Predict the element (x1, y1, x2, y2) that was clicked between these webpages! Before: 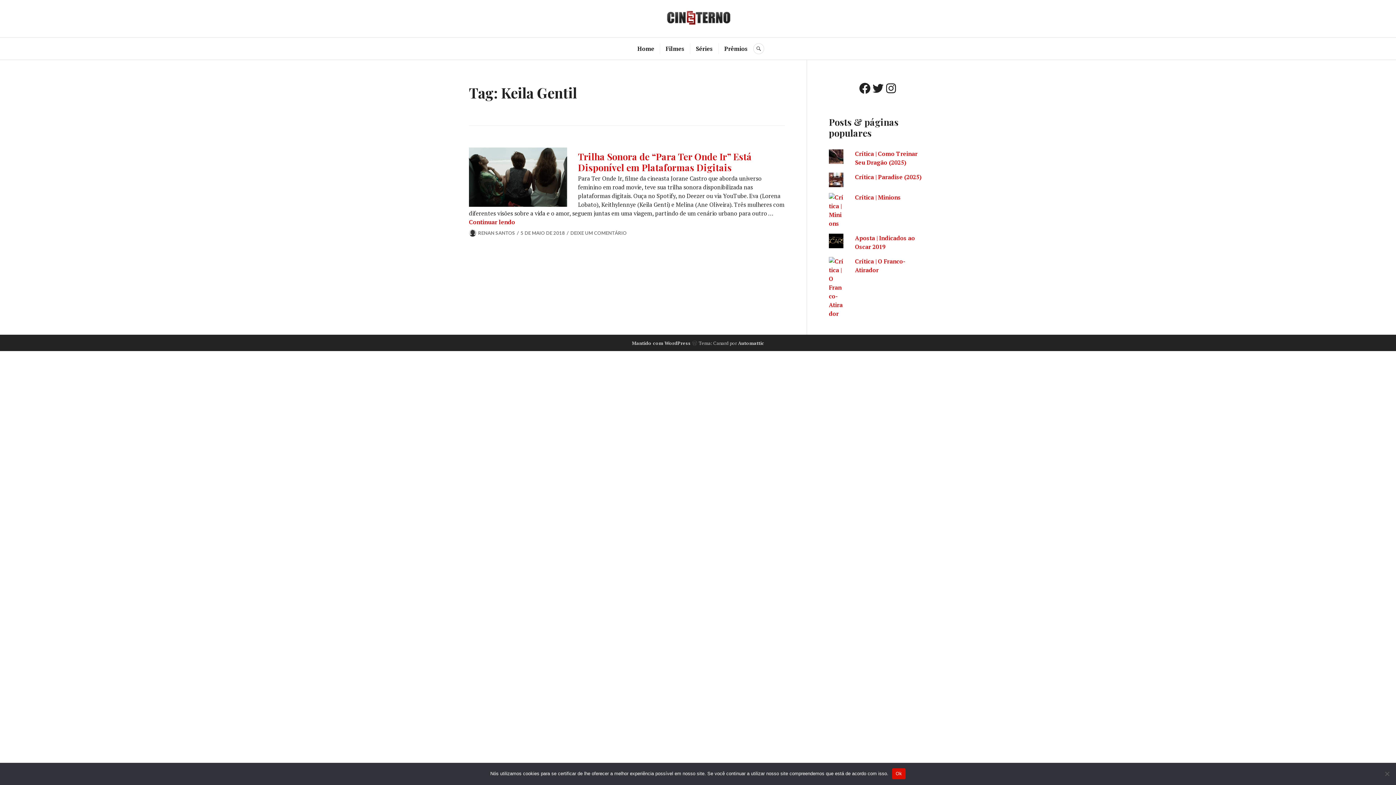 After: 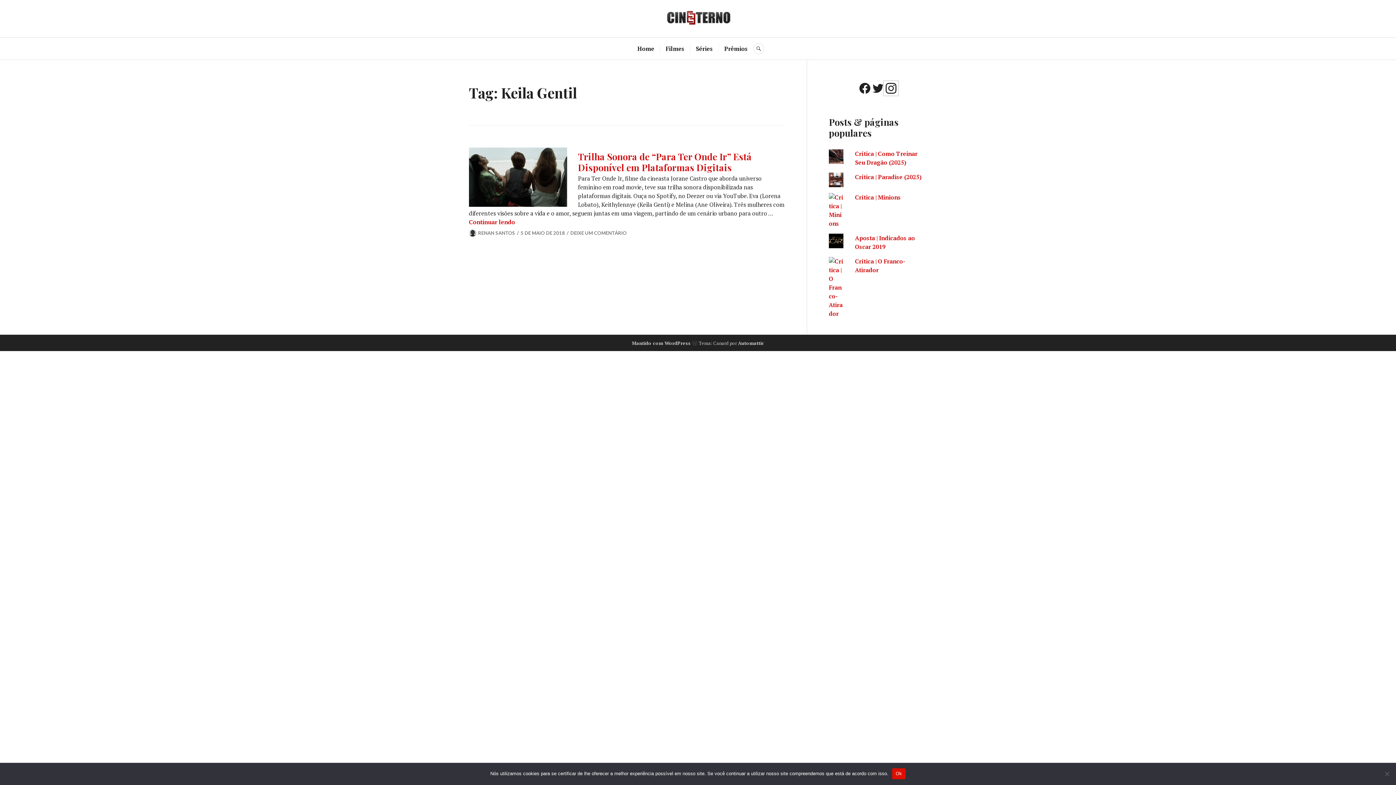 Action: bbox: (884, 81, 897, 94) label: Instagram